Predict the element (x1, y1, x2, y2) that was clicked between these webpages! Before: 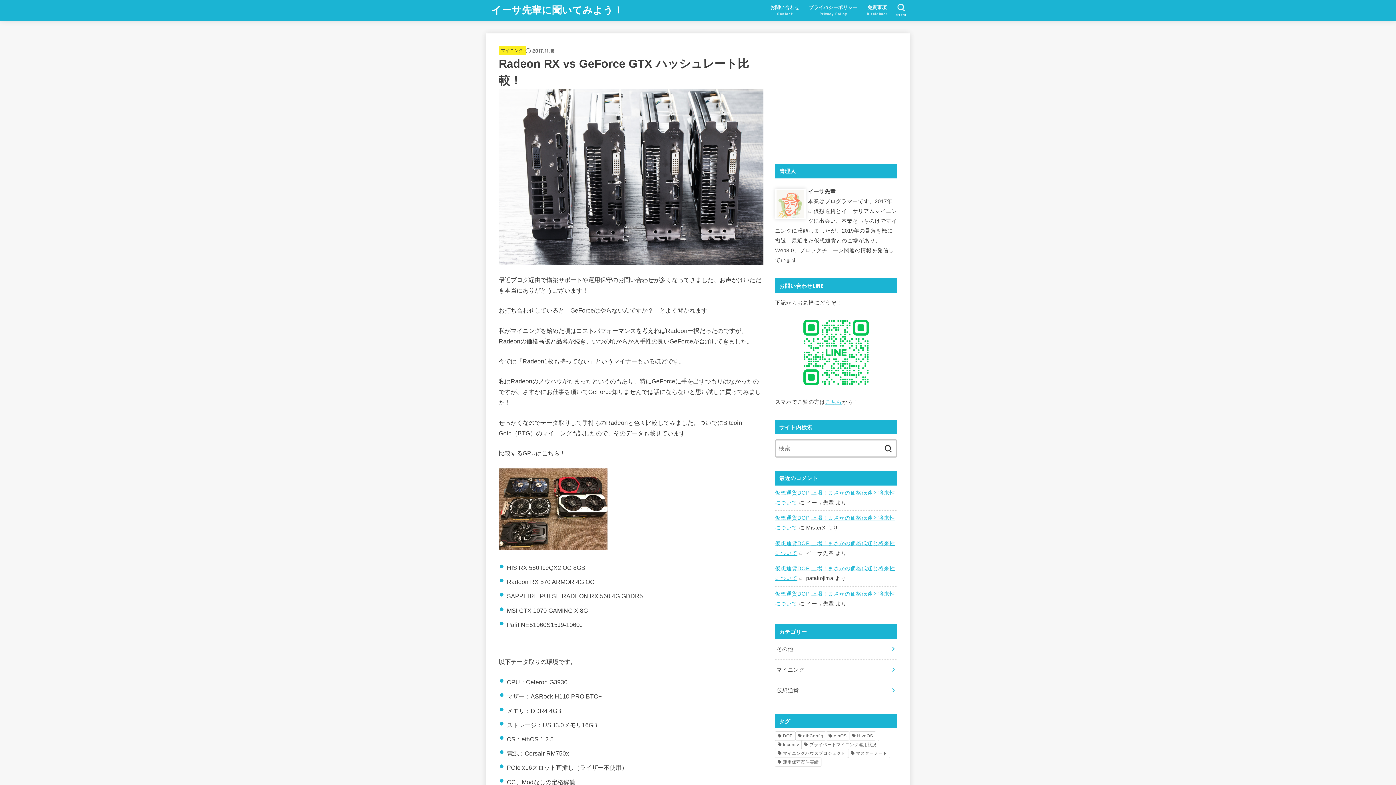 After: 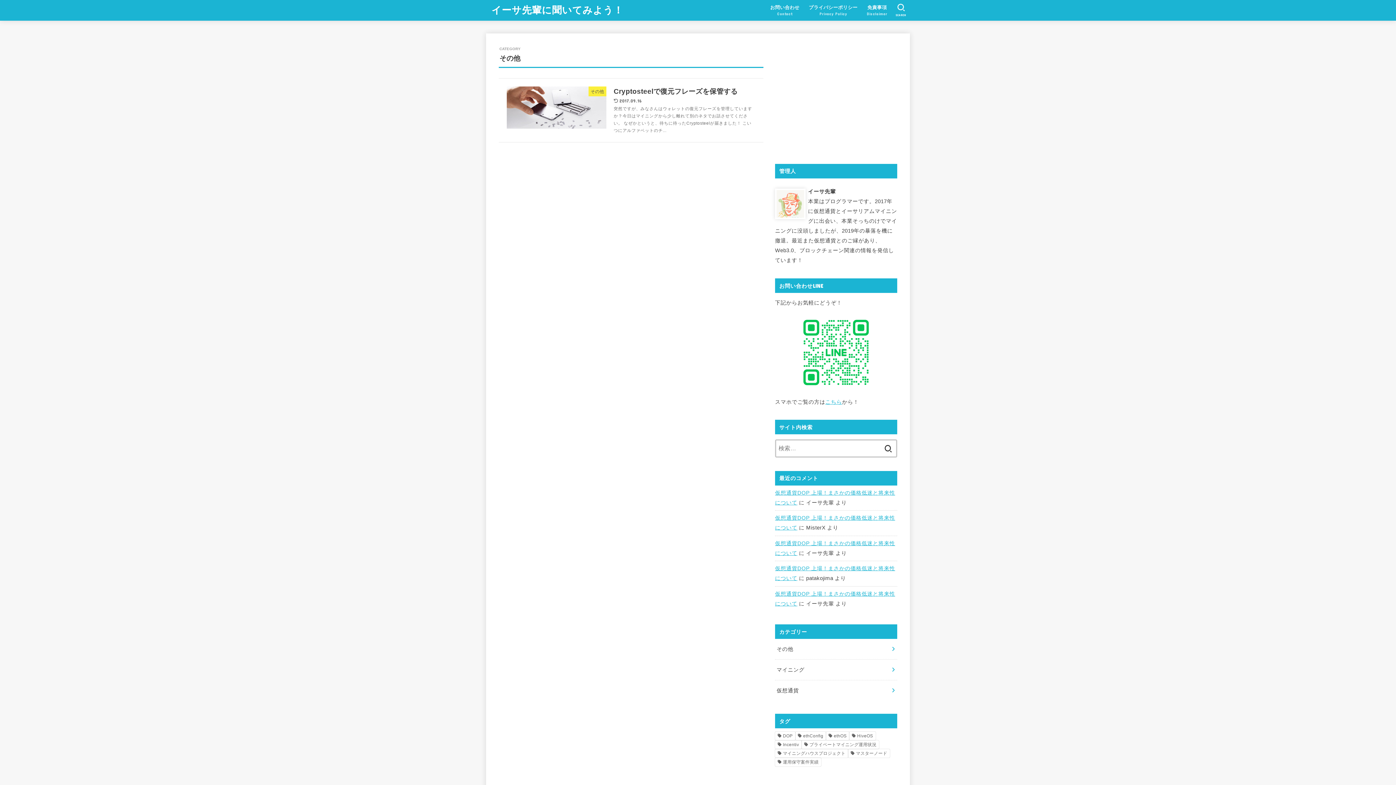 Action: label: その他 bbox: (775, 639, 897, 659)